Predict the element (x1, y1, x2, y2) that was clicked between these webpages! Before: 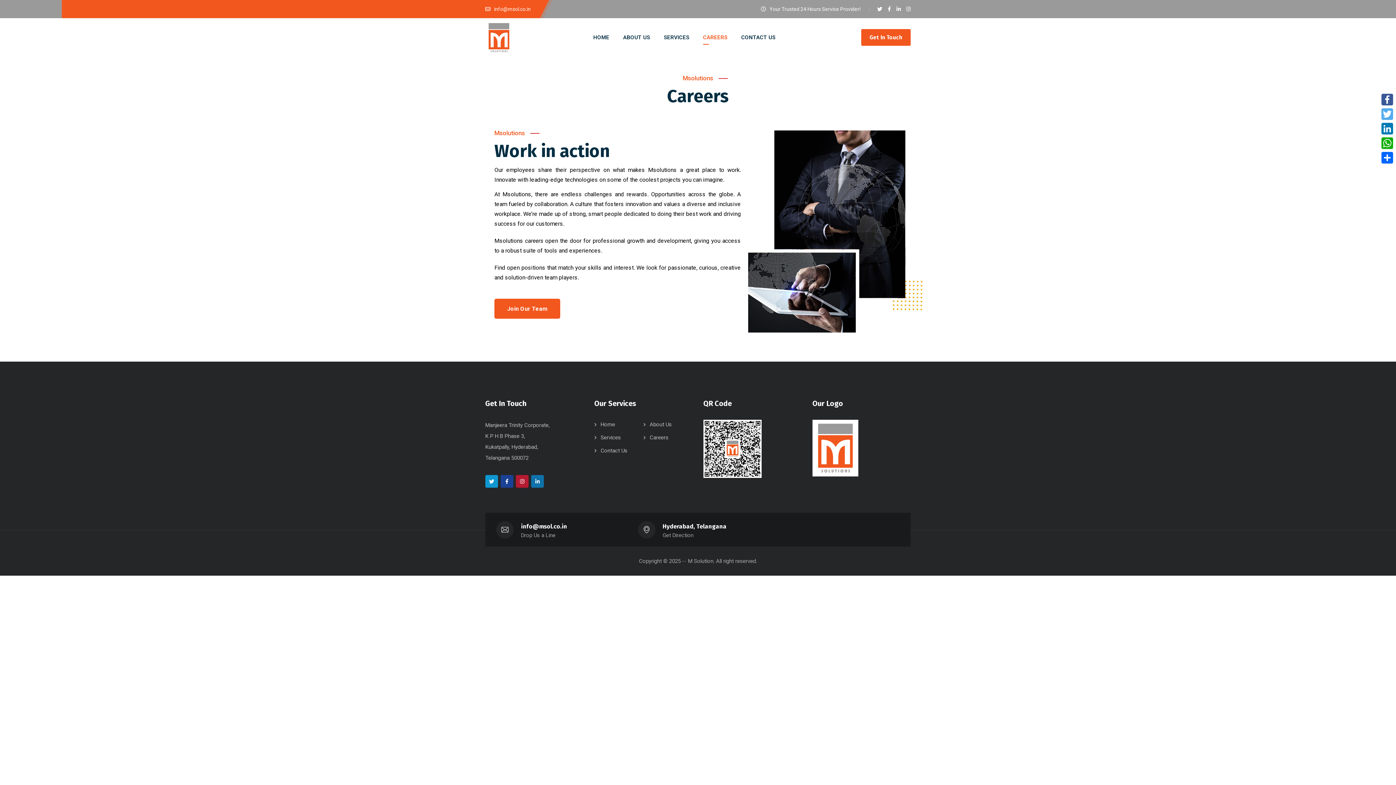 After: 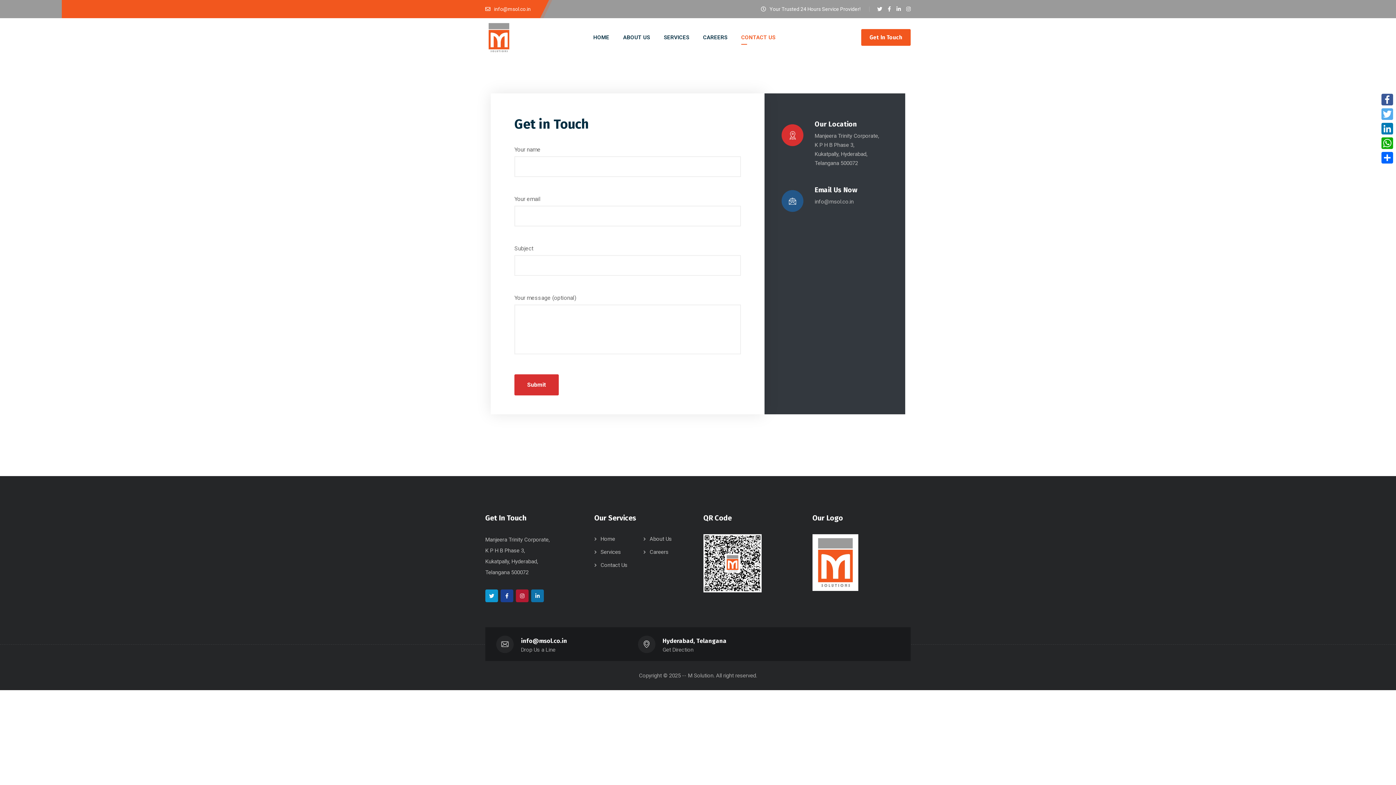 Action: label: CONTACT US bbox: (741, 18, 775, 57)